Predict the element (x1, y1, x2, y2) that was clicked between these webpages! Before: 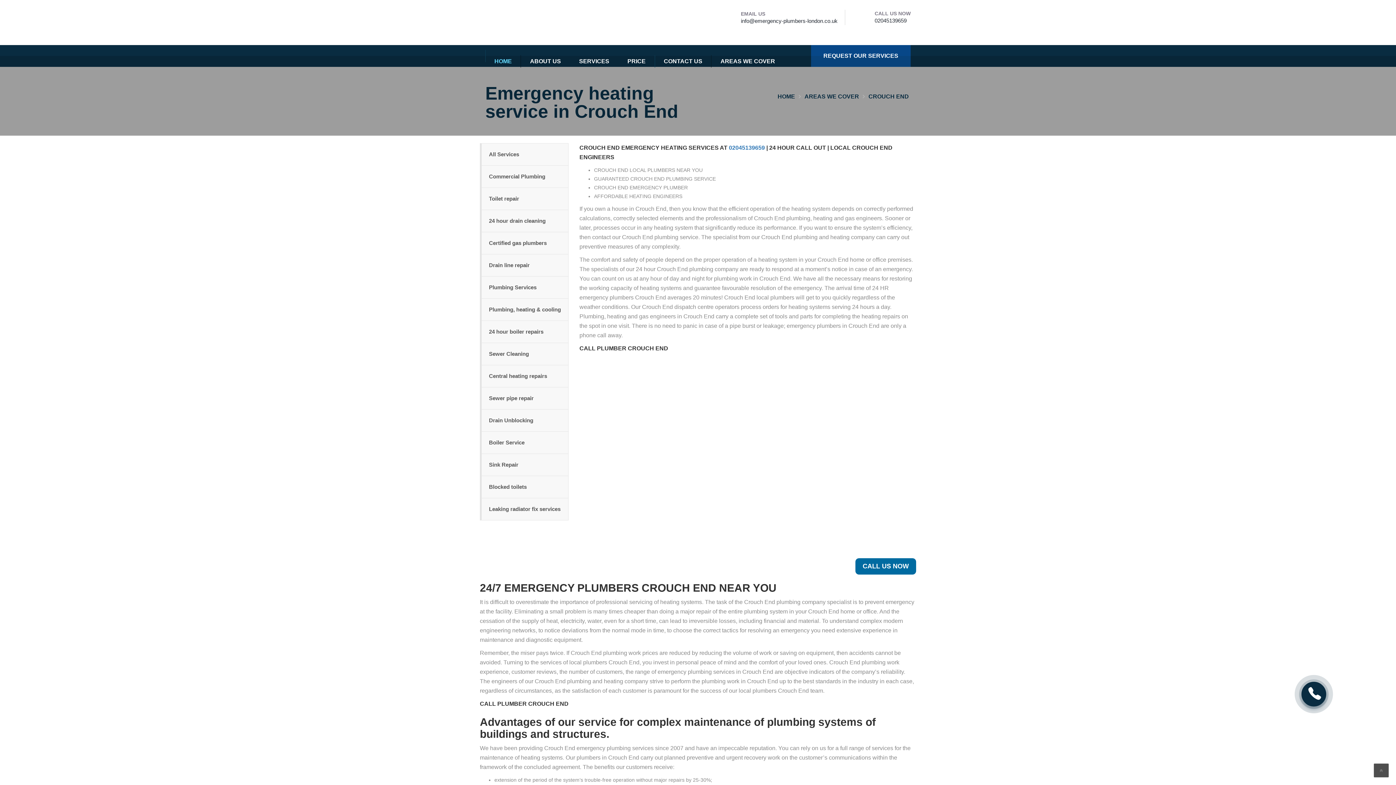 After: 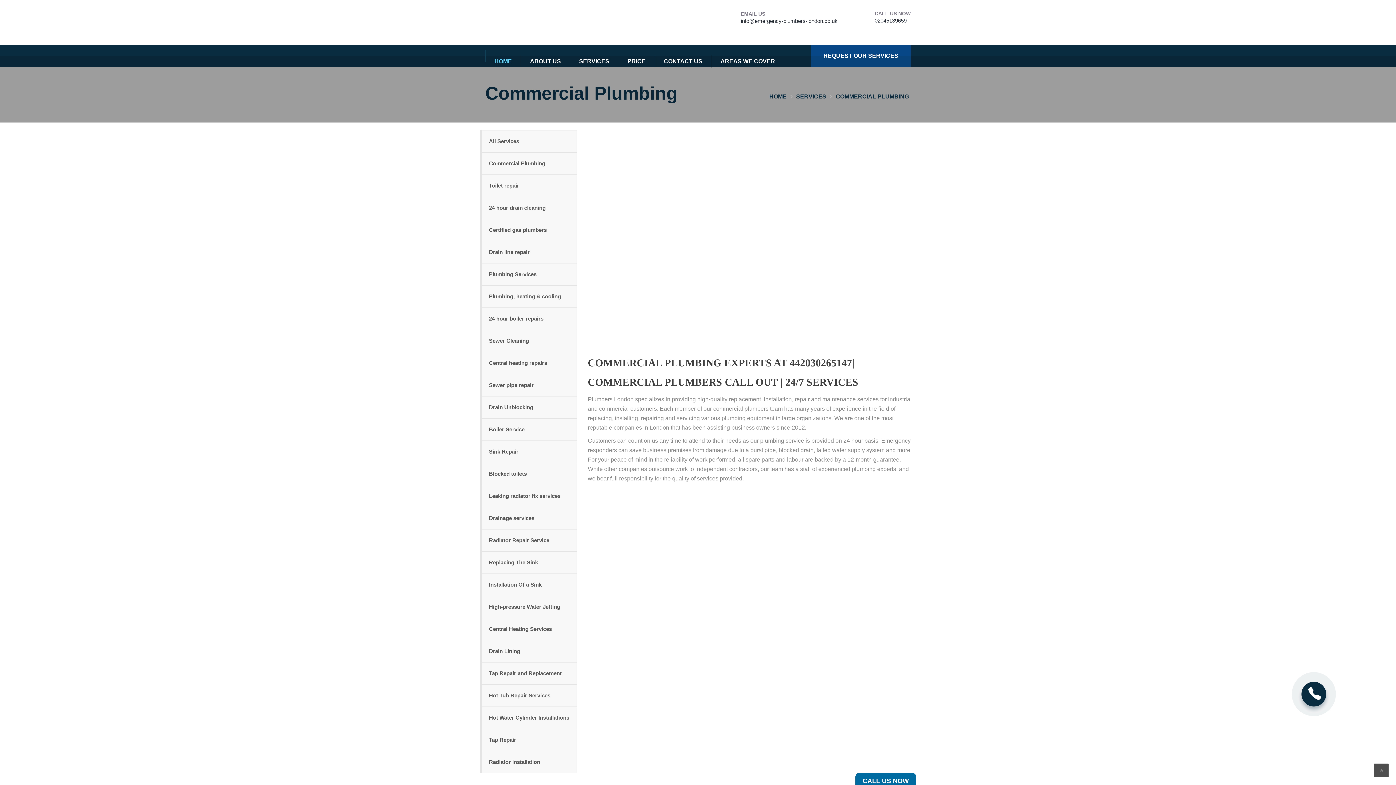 Action: bbox: (480, 165, 568, 188) label: Commercial Plumbing